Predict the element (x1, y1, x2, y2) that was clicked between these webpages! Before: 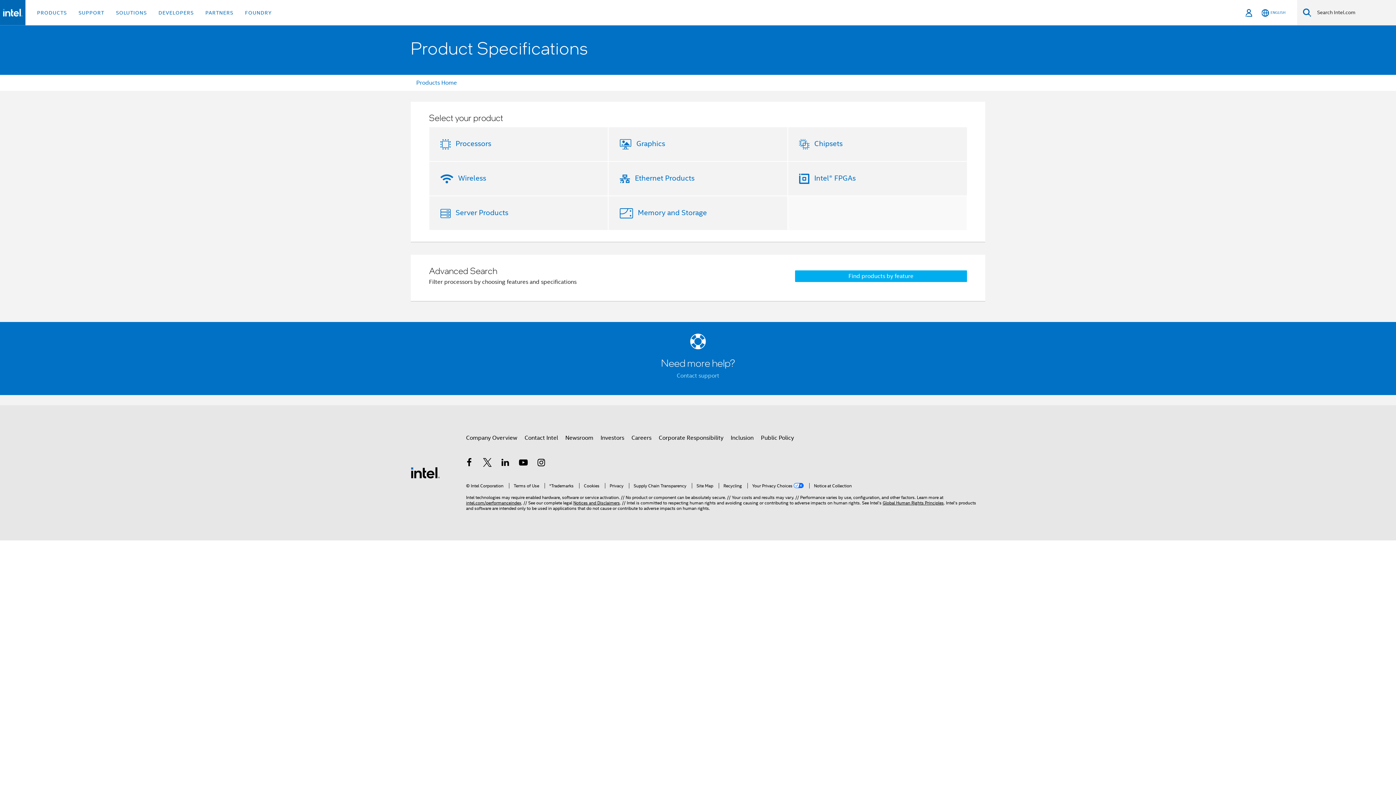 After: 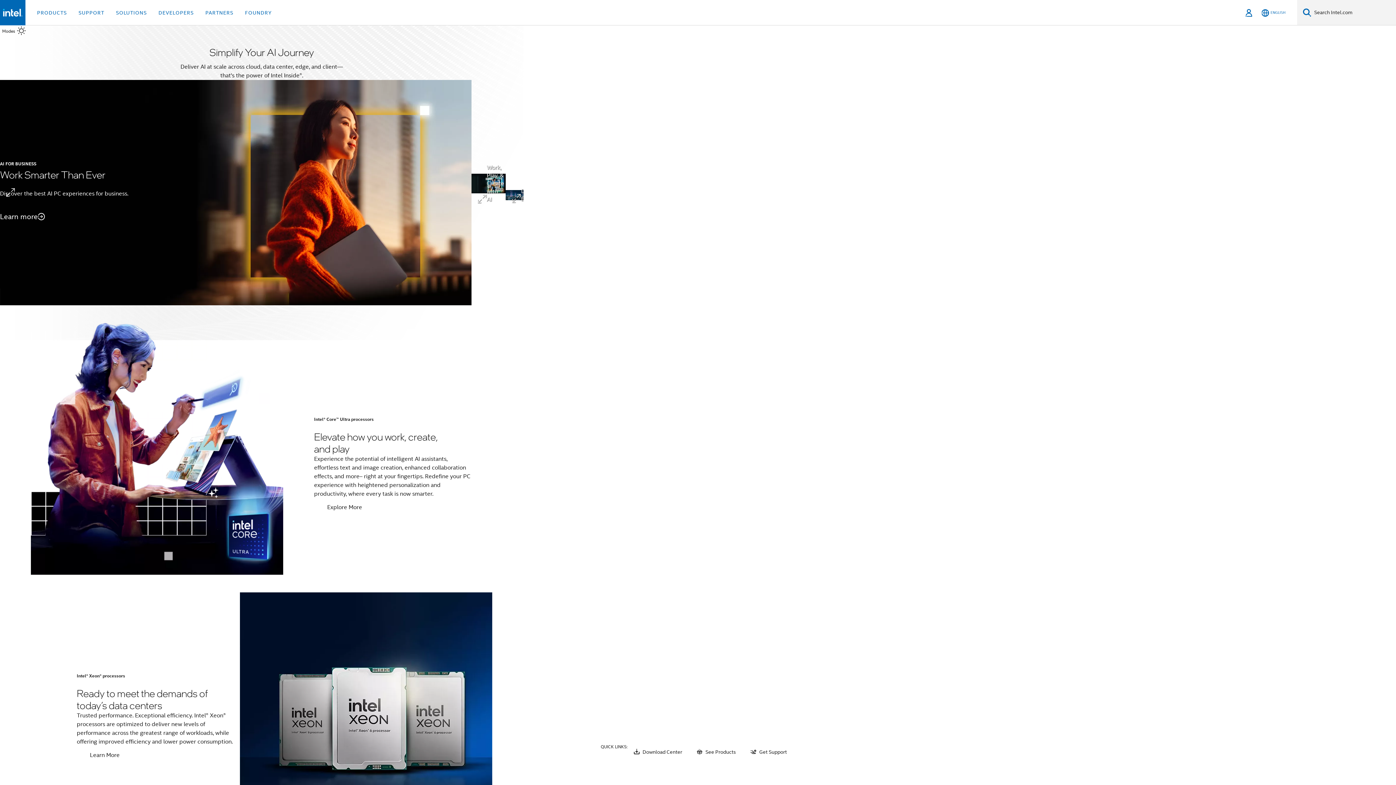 Action: bbox: (2, 8, 22, 16)